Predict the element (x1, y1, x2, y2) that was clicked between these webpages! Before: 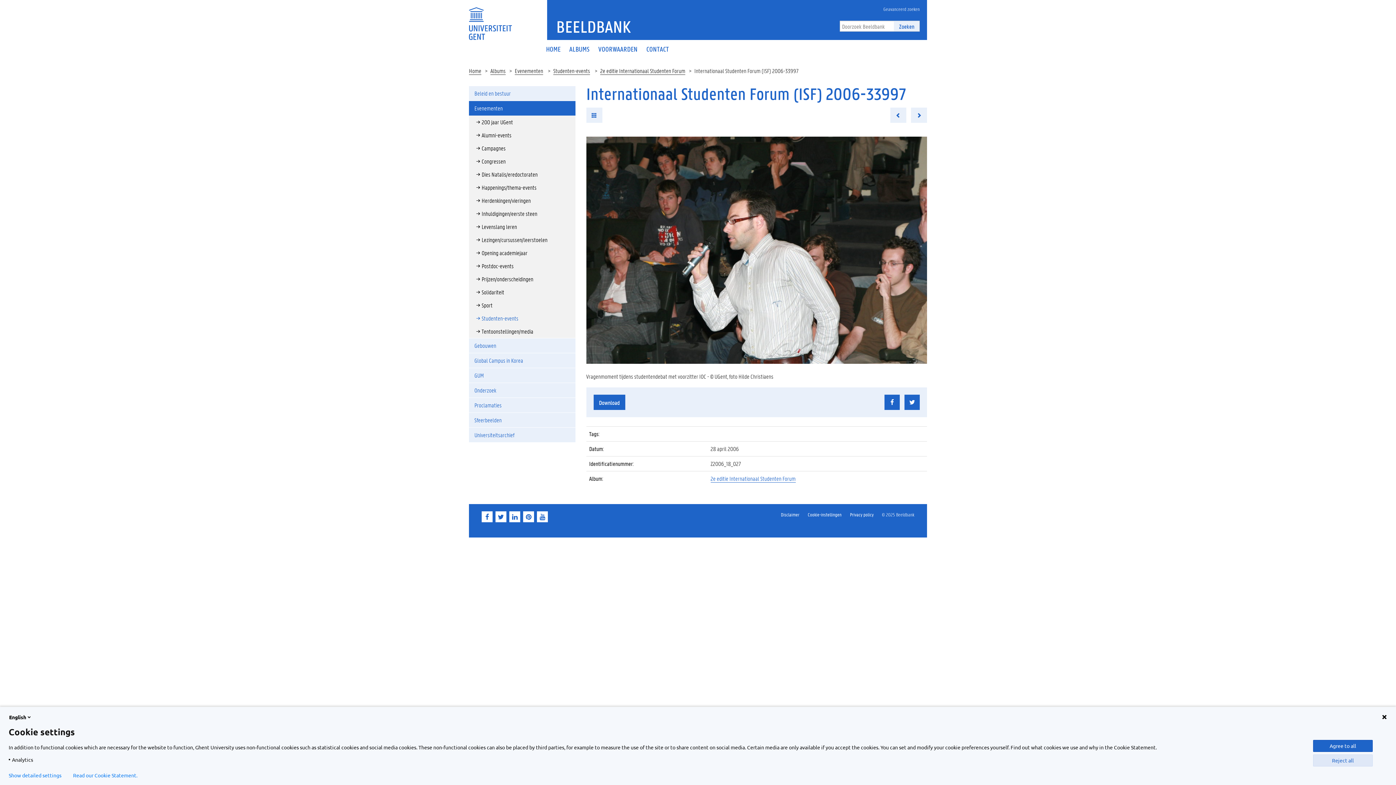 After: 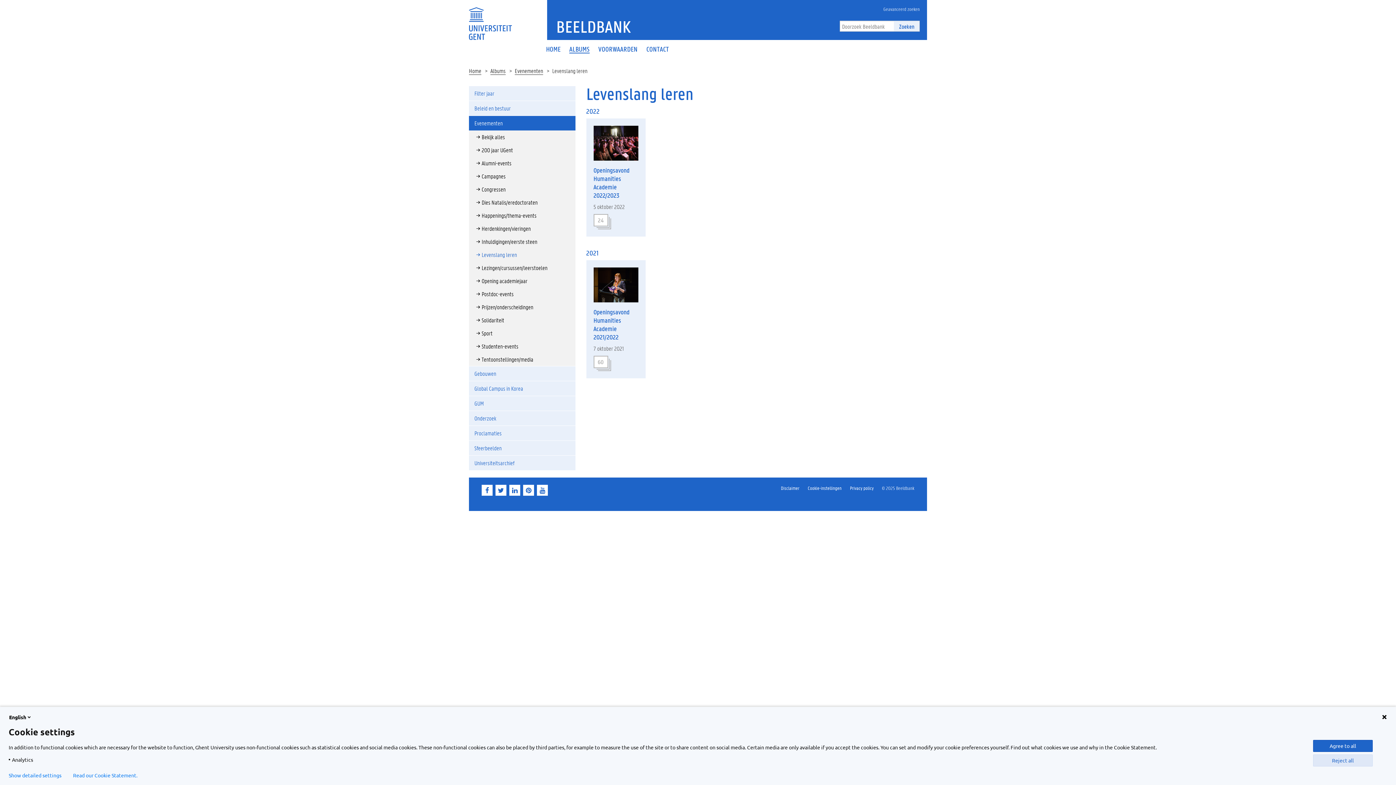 Action: bbox: (469, 220, 575, 233) label: Levenslang leren